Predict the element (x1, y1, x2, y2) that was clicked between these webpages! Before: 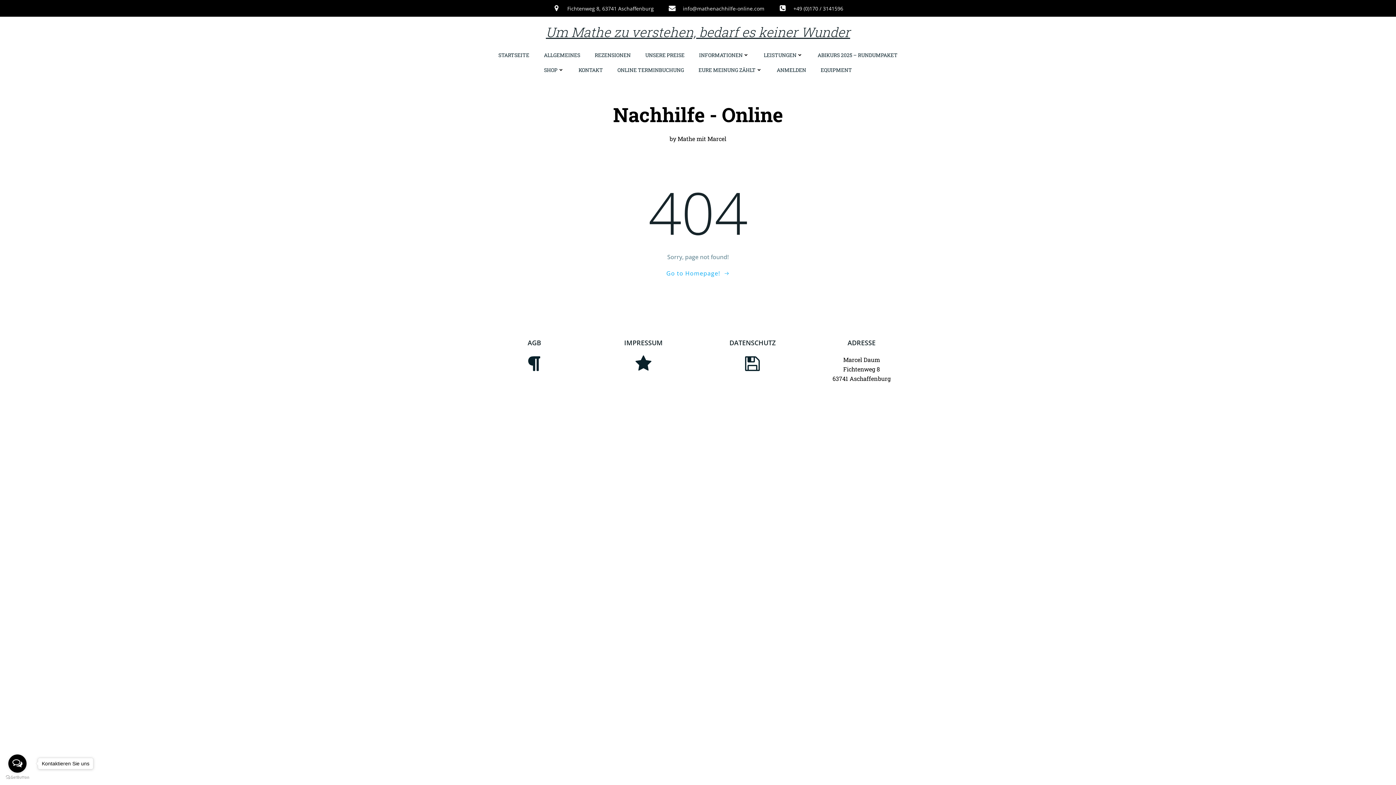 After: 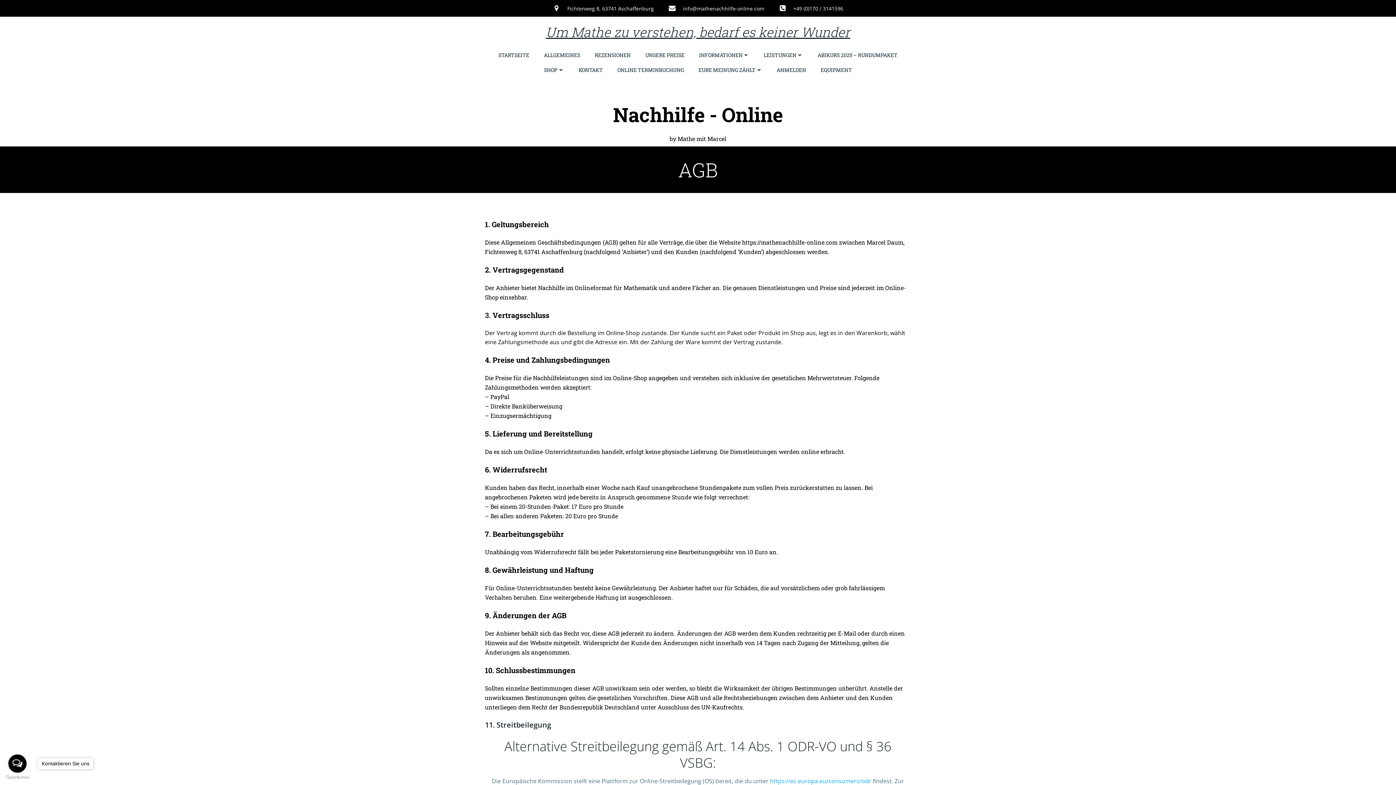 Action: bbox: (490, 355, 578, 373)